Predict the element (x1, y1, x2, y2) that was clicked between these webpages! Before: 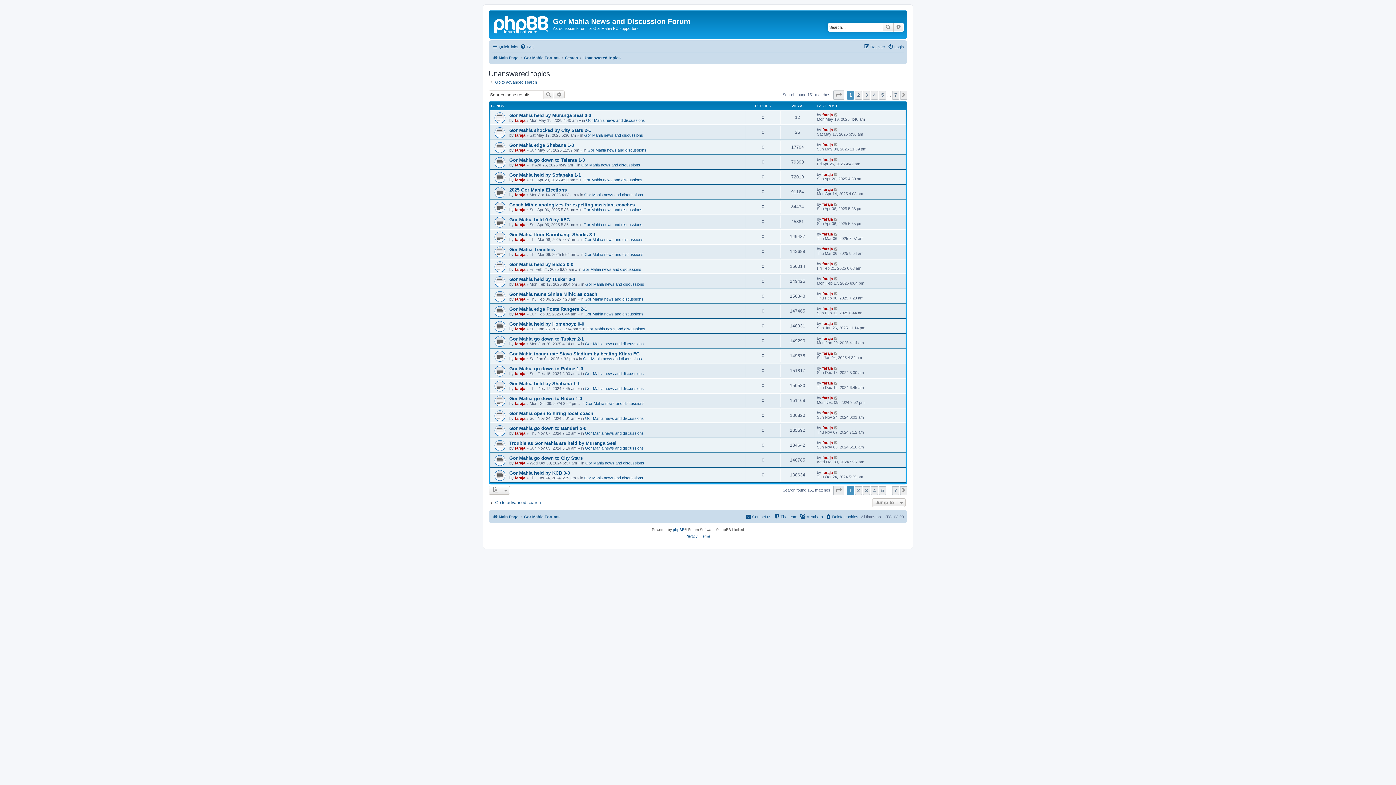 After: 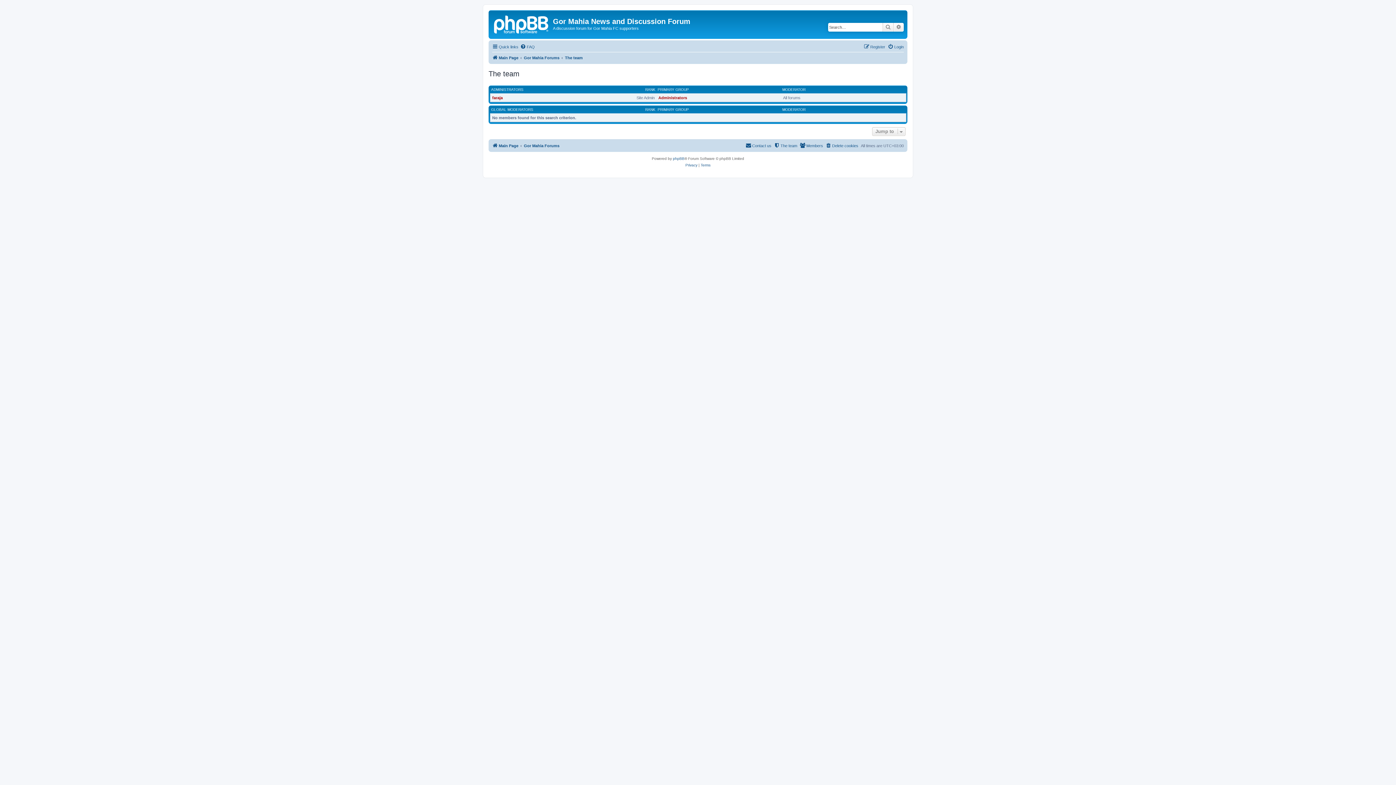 Action: bbox: (774, 512, 797, 521) label: The team